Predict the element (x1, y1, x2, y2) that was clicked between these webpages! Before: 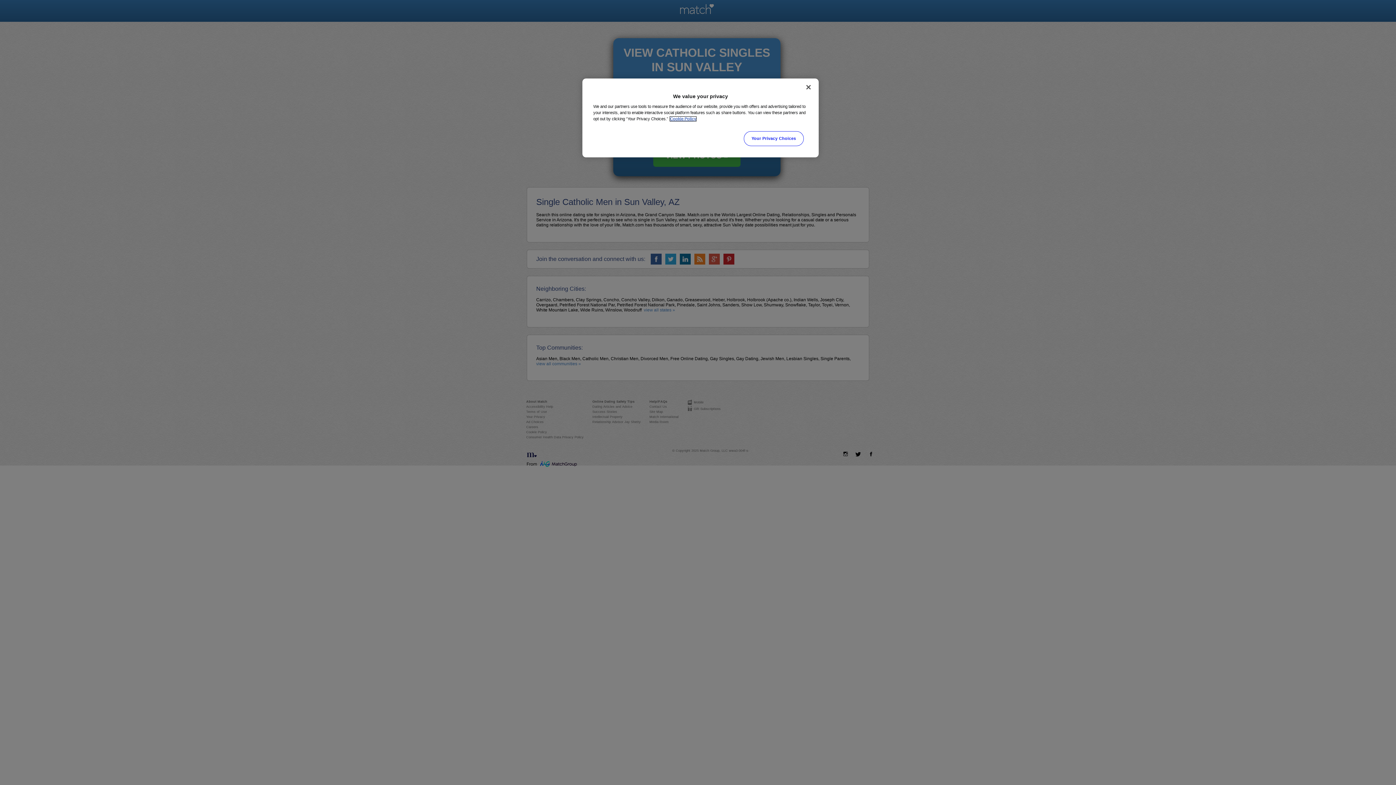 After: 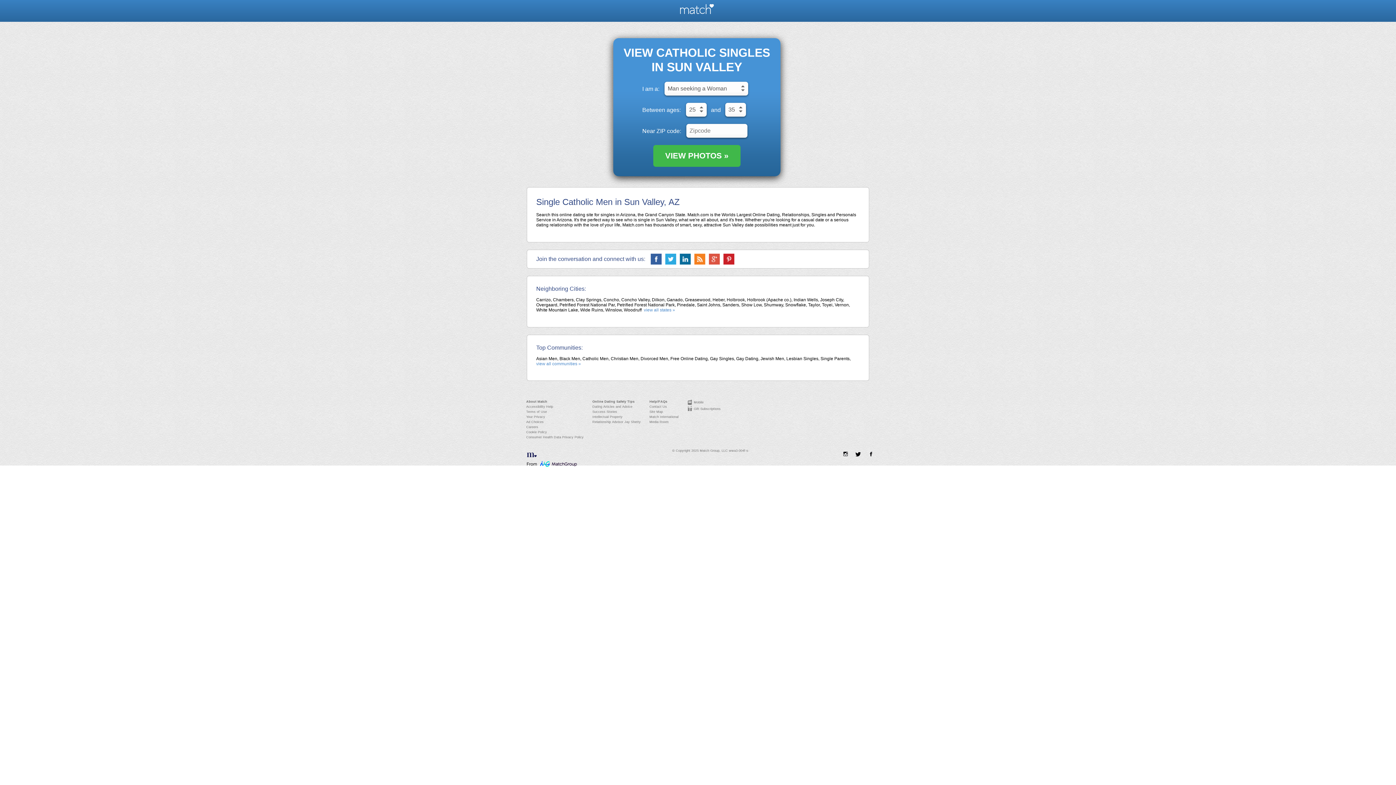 Action: bbox: (800, 79, 816, 95) label: Close